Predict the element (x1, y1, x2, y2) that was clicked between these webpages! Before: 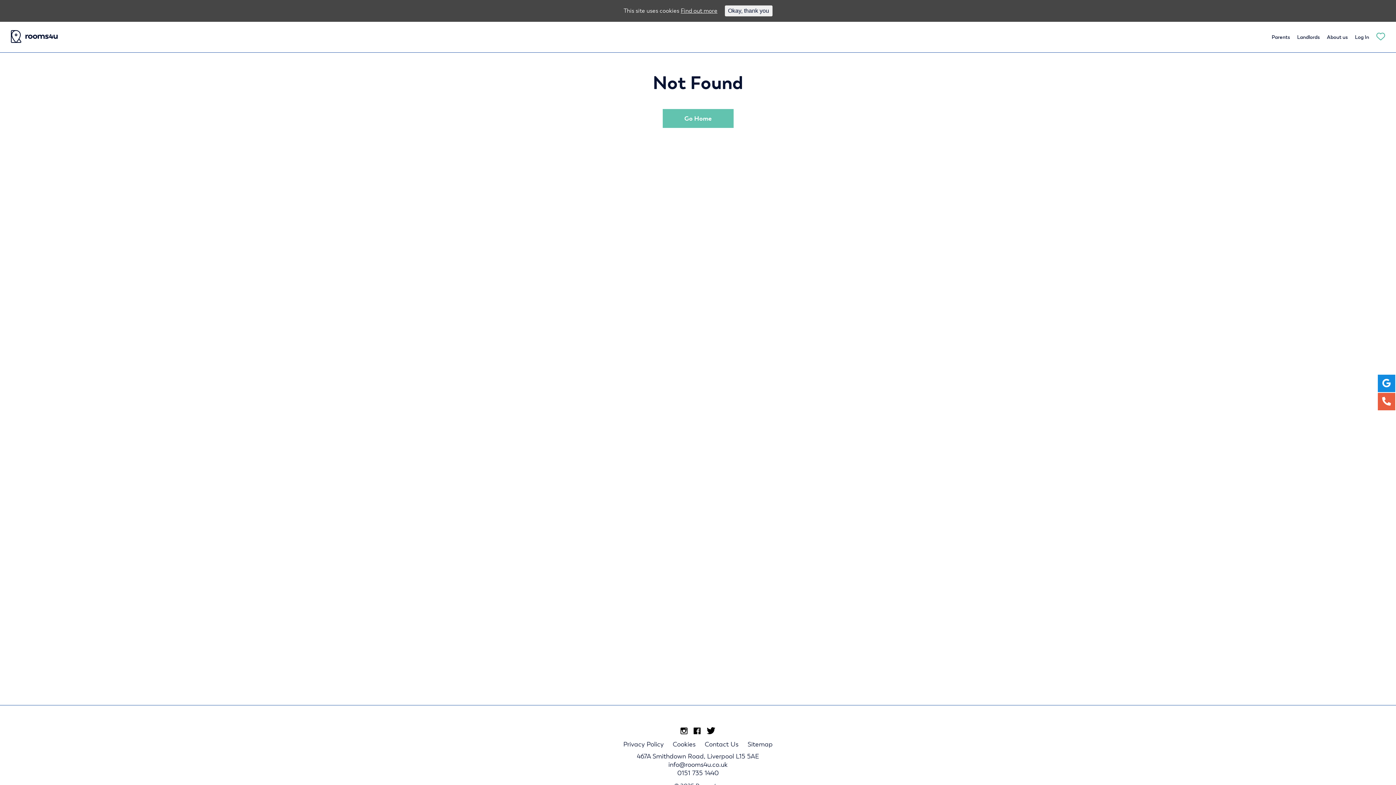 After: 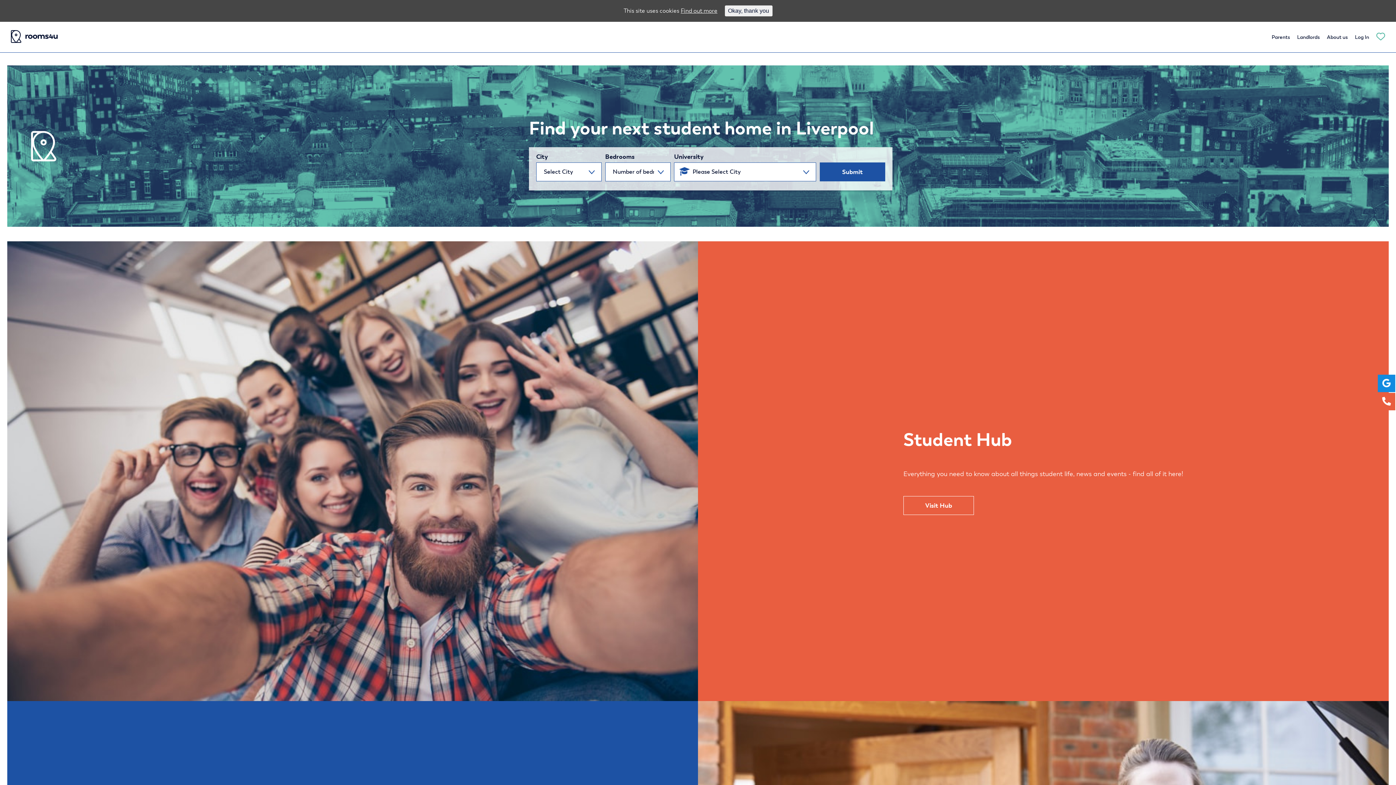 Action: bbox: (10, 30, 57, 44)